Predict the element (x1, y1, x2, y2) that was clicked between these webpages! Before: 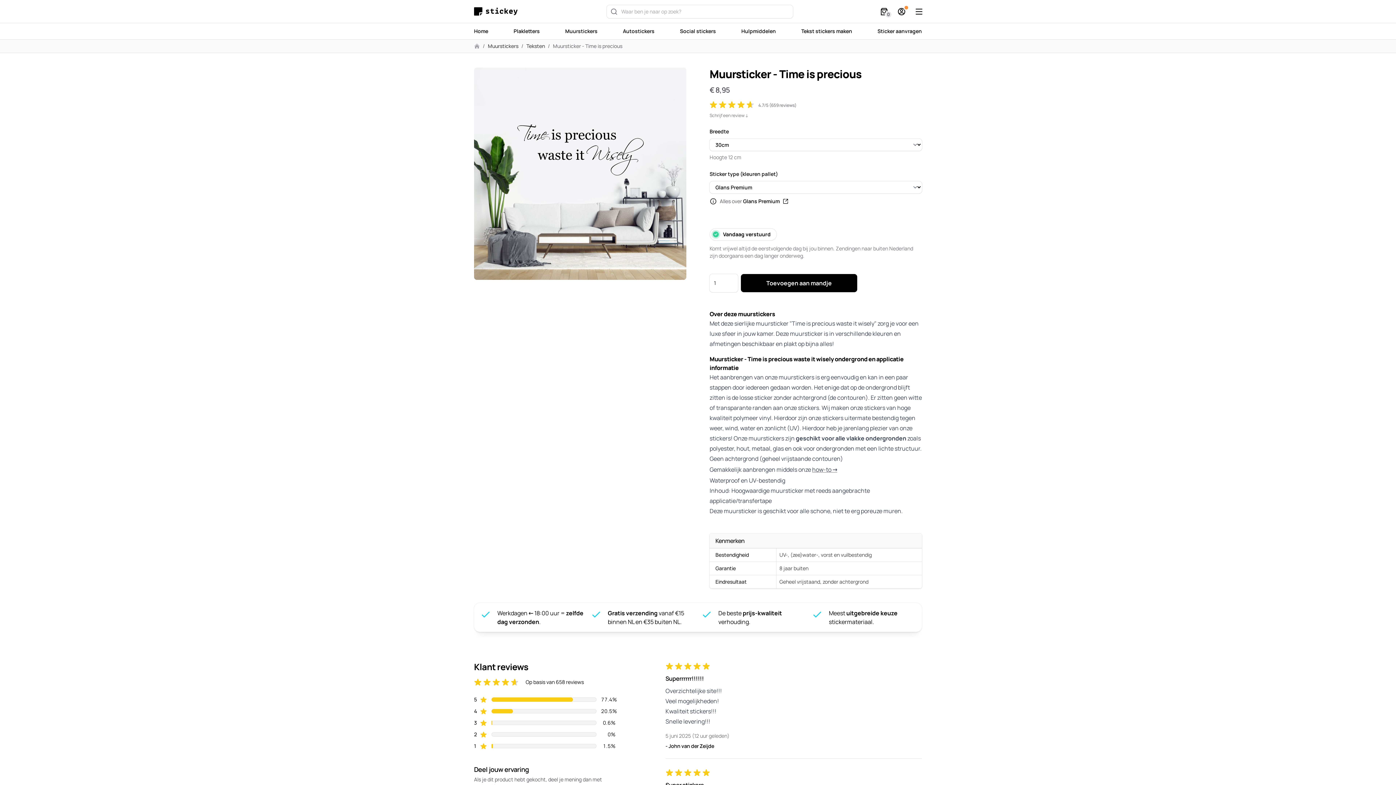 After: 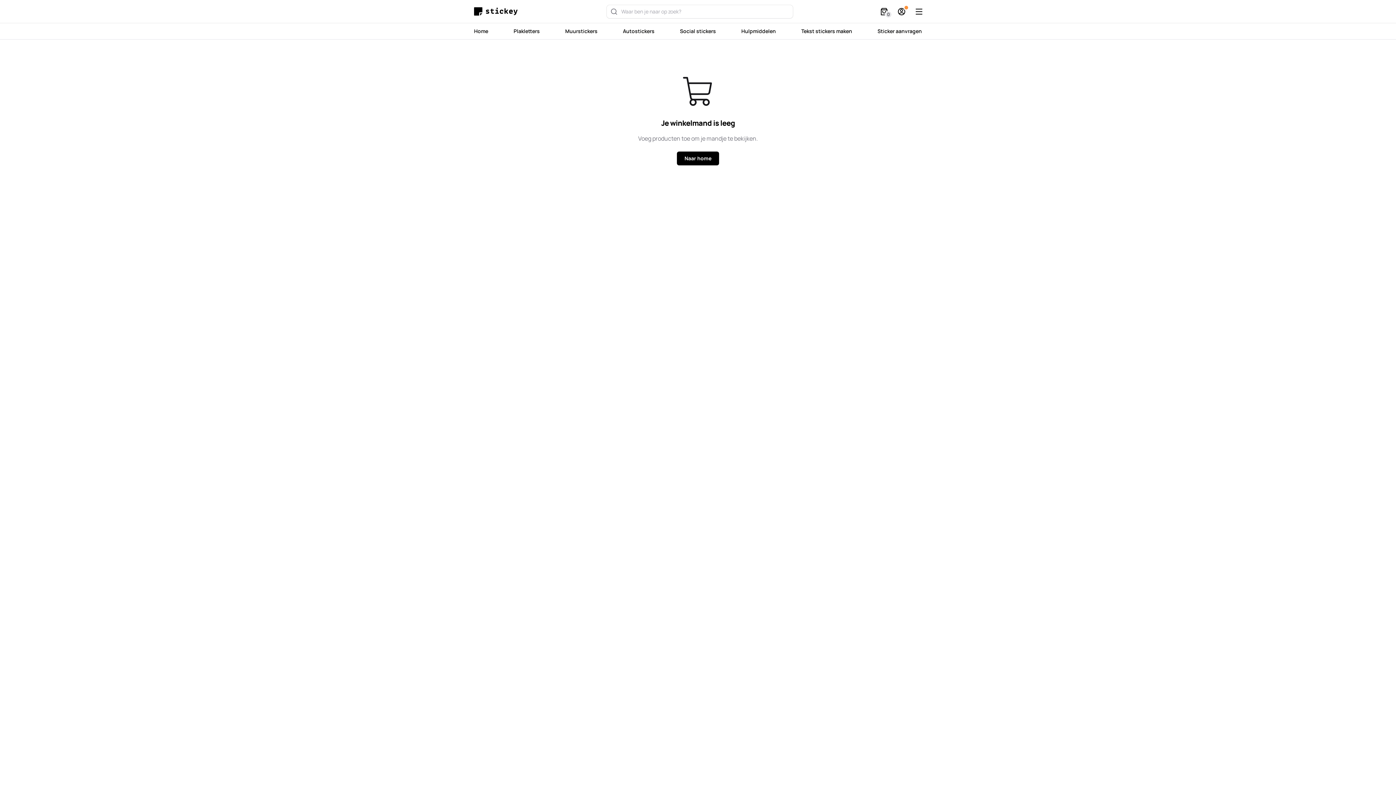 Action: label: Winkelmand bbox: (878, 5, 890, 17)